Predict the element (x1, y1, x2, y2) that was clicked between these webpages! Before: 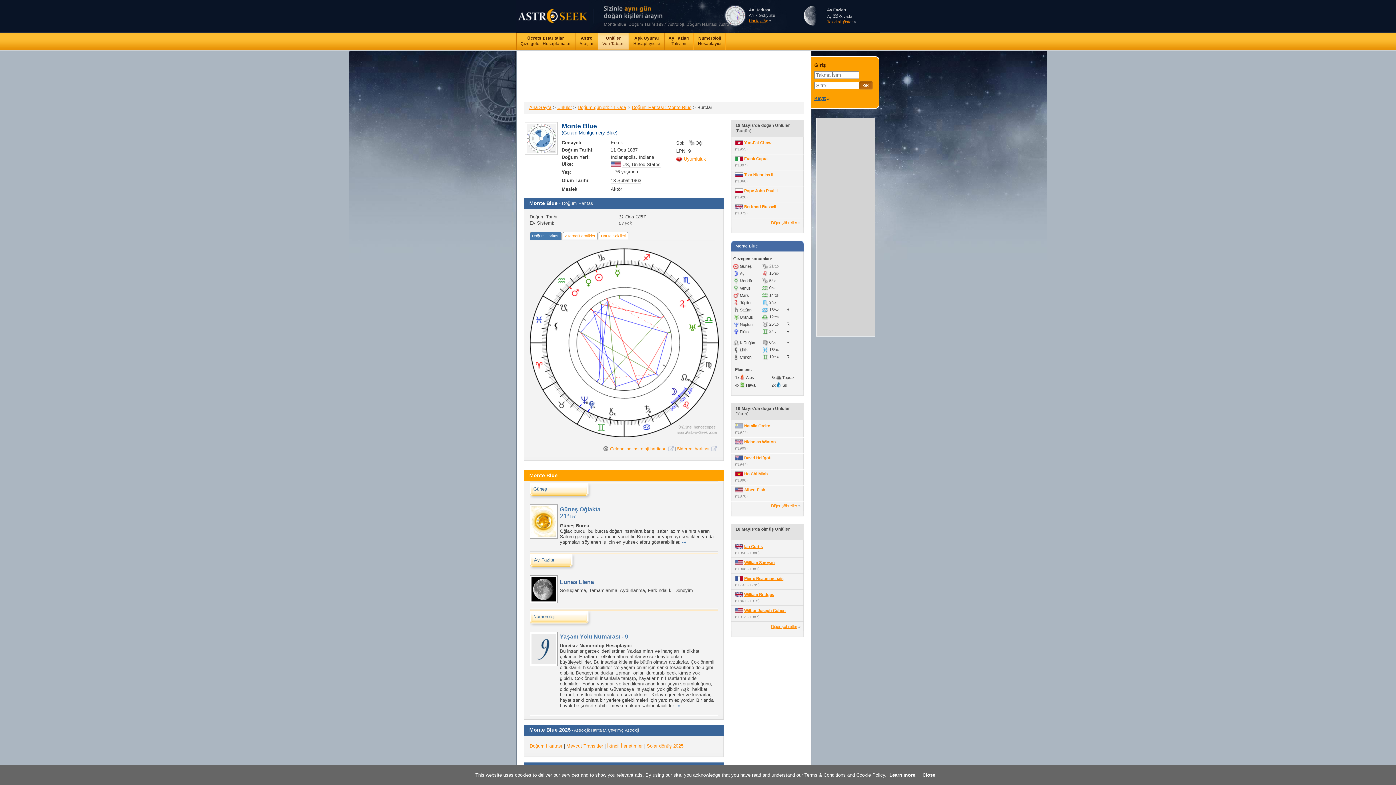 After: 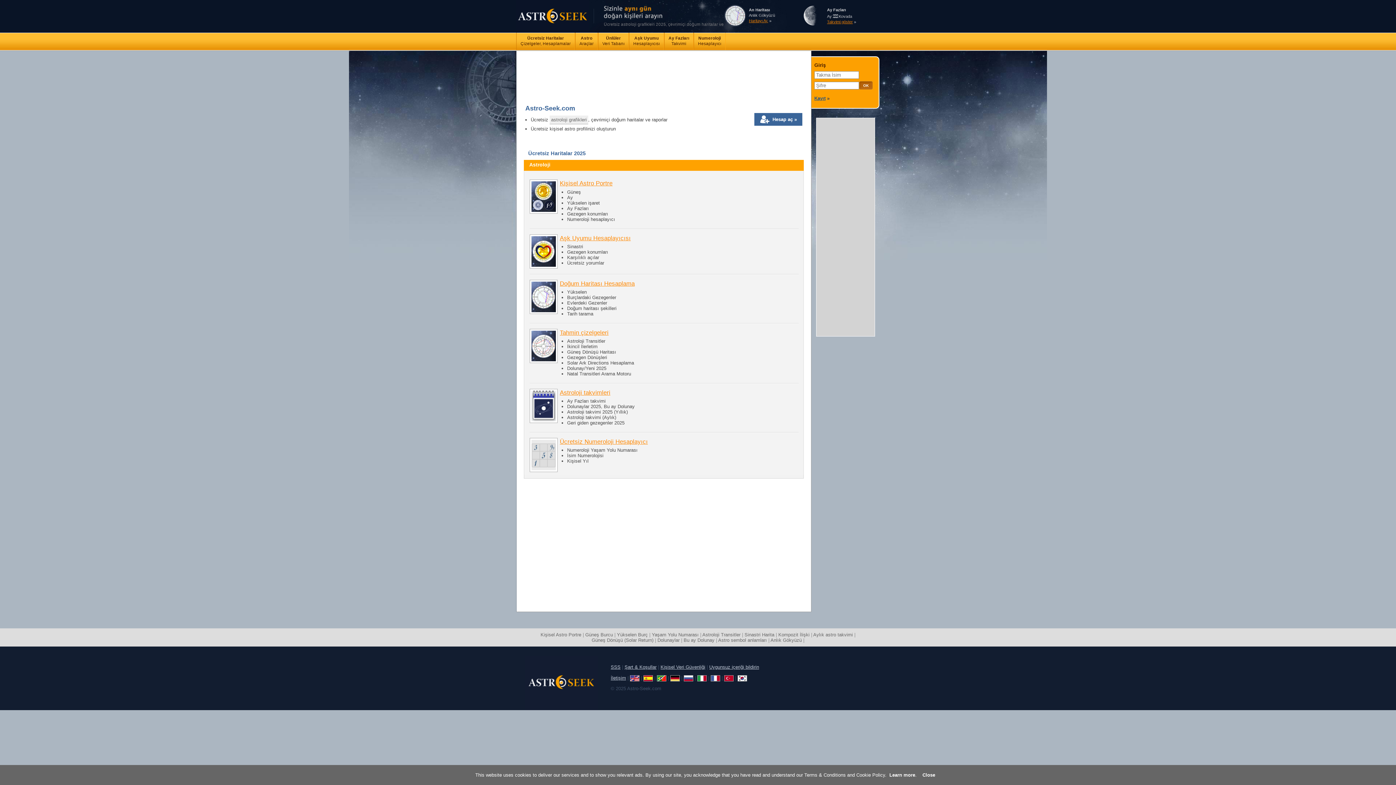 Action: label: Ana Sayfa bbox: (529, 104, 551, 110)